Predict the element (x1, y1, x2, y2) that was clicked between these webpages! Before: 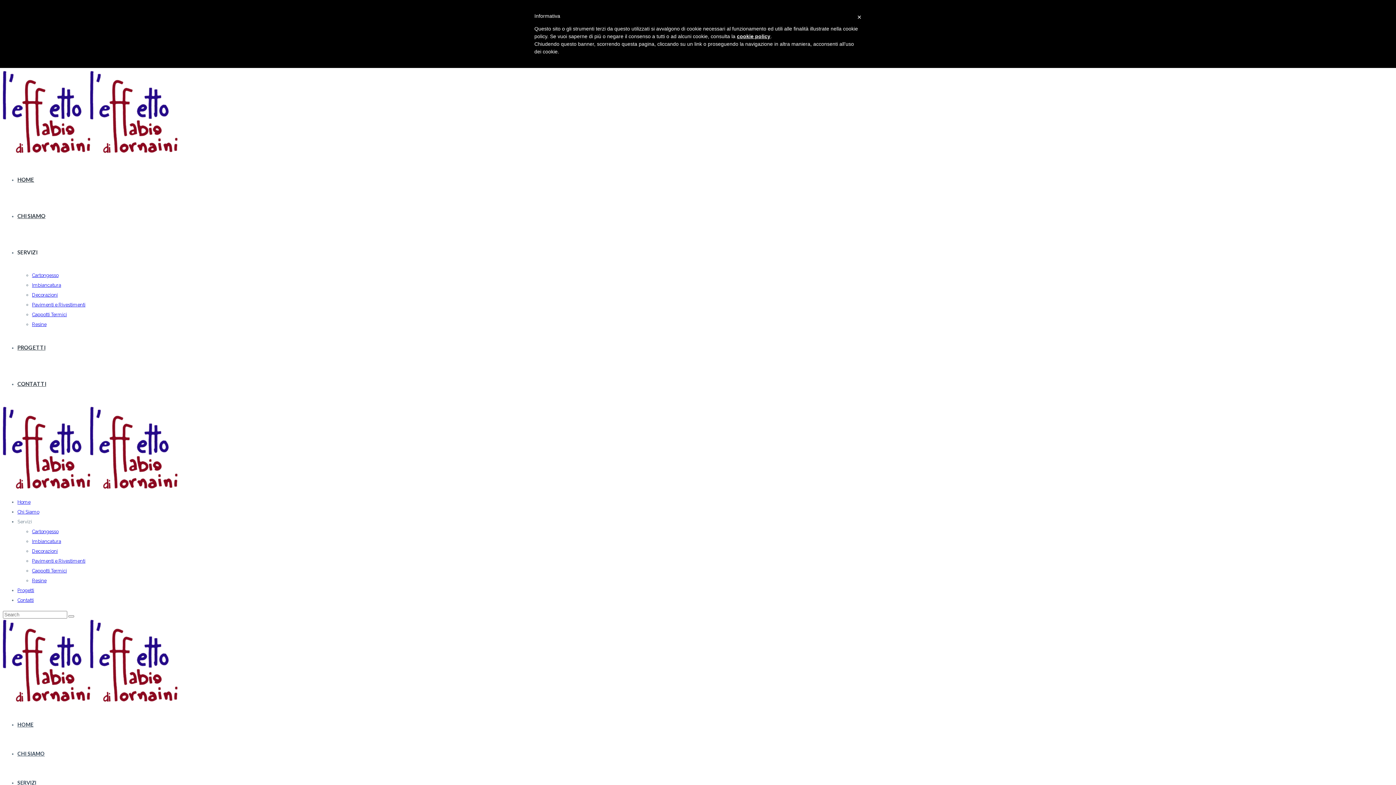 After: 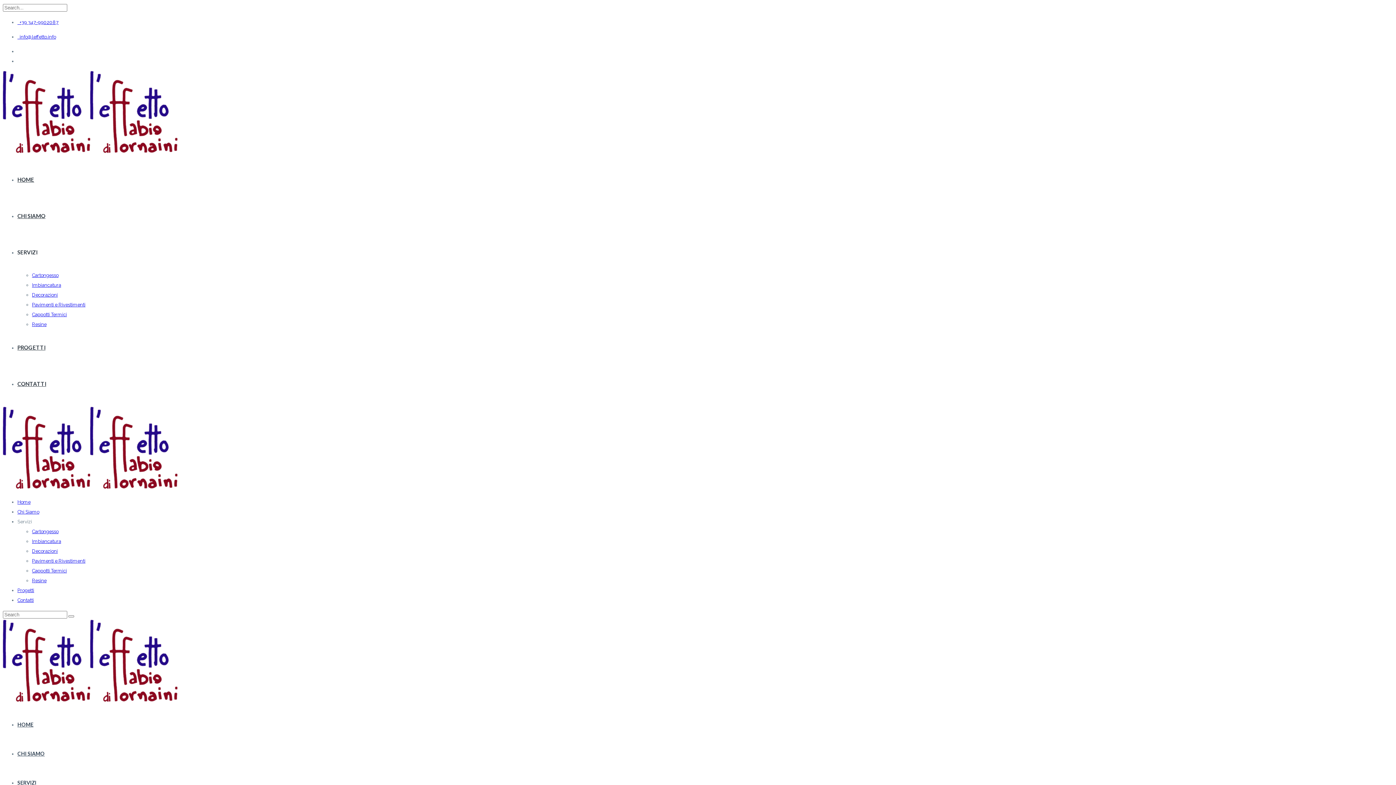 Action: bbox: (17, 519, 32, 524) label: Servizi